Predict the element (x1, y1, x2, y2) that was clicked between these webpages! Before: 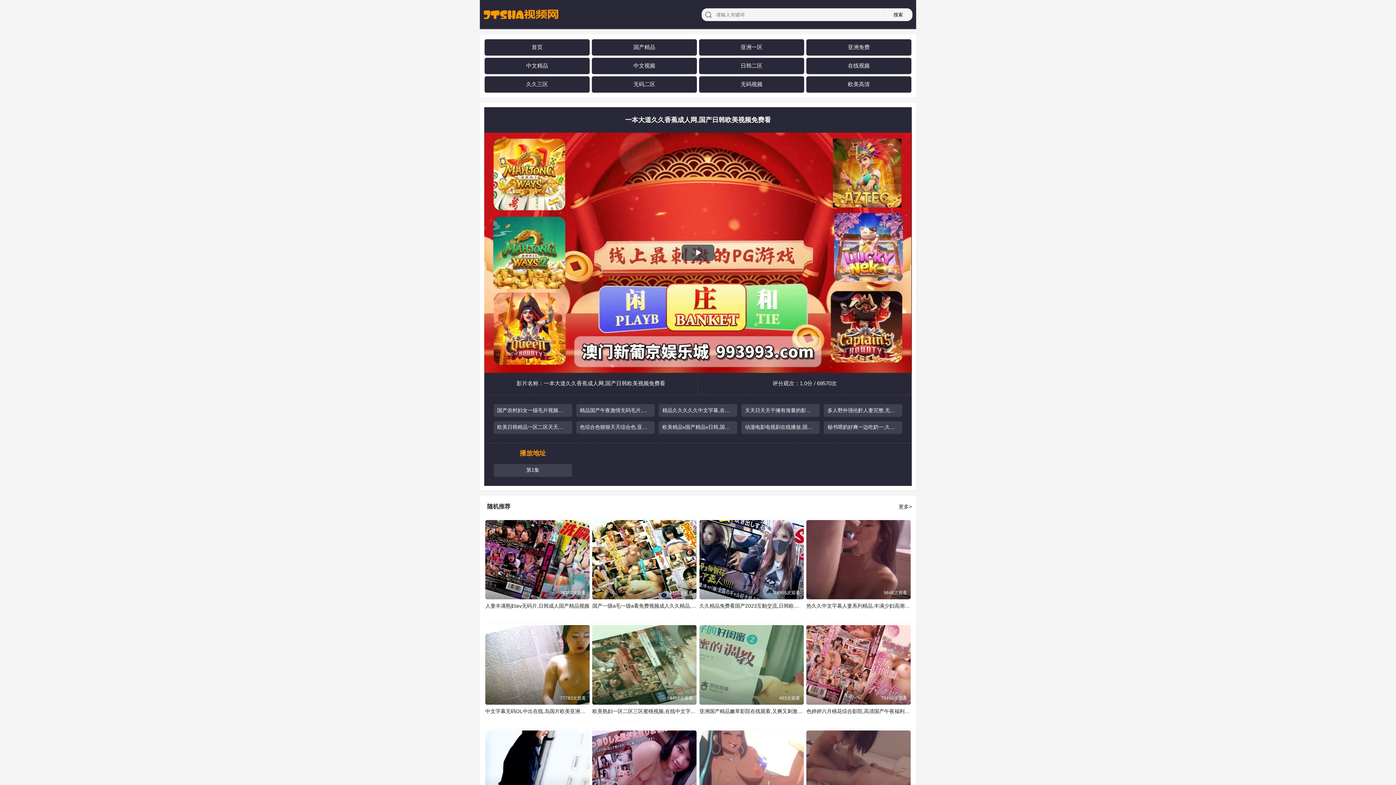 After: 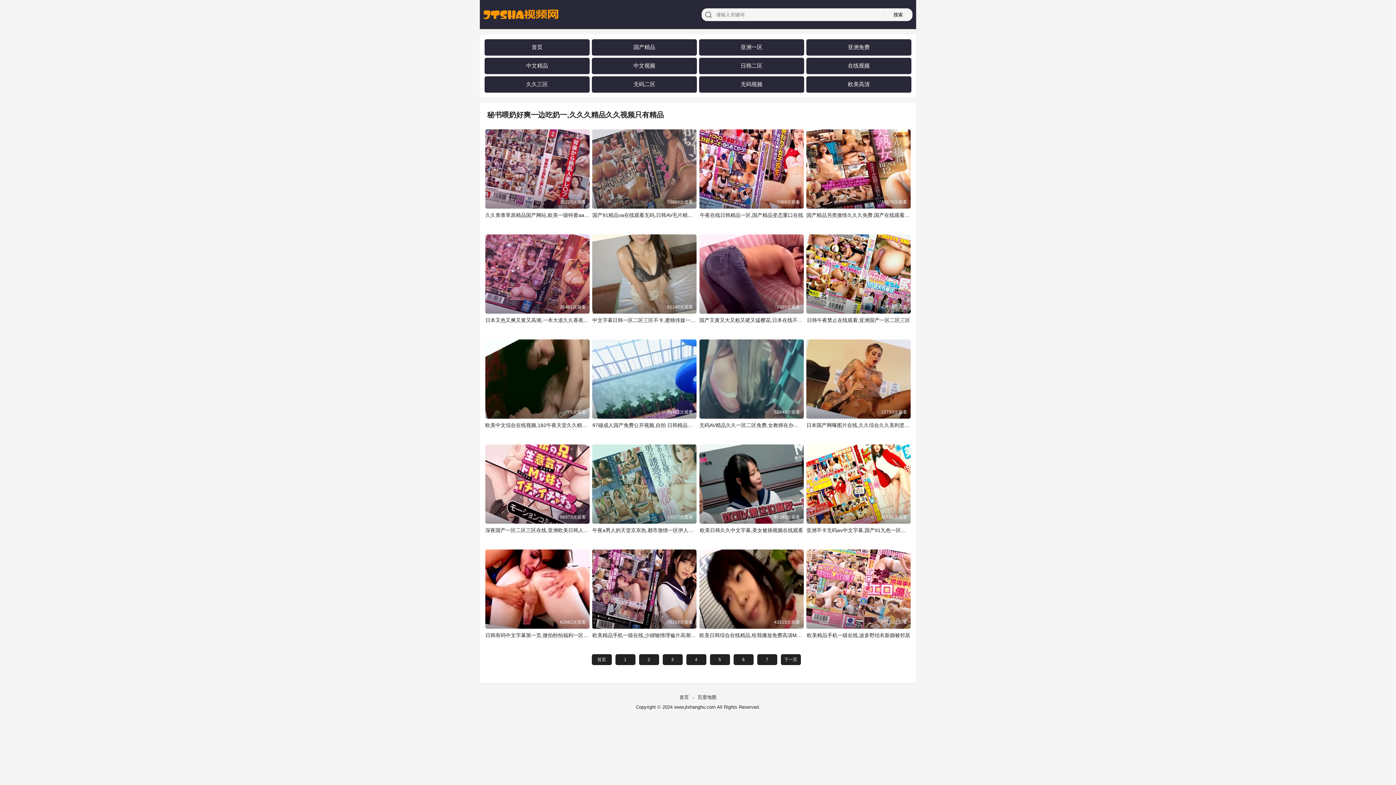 Action: label: 秘书喂奶好爽一边吃奶一,久久久精品久久视频只有精品 bbox: (824, 424, 902, 430)